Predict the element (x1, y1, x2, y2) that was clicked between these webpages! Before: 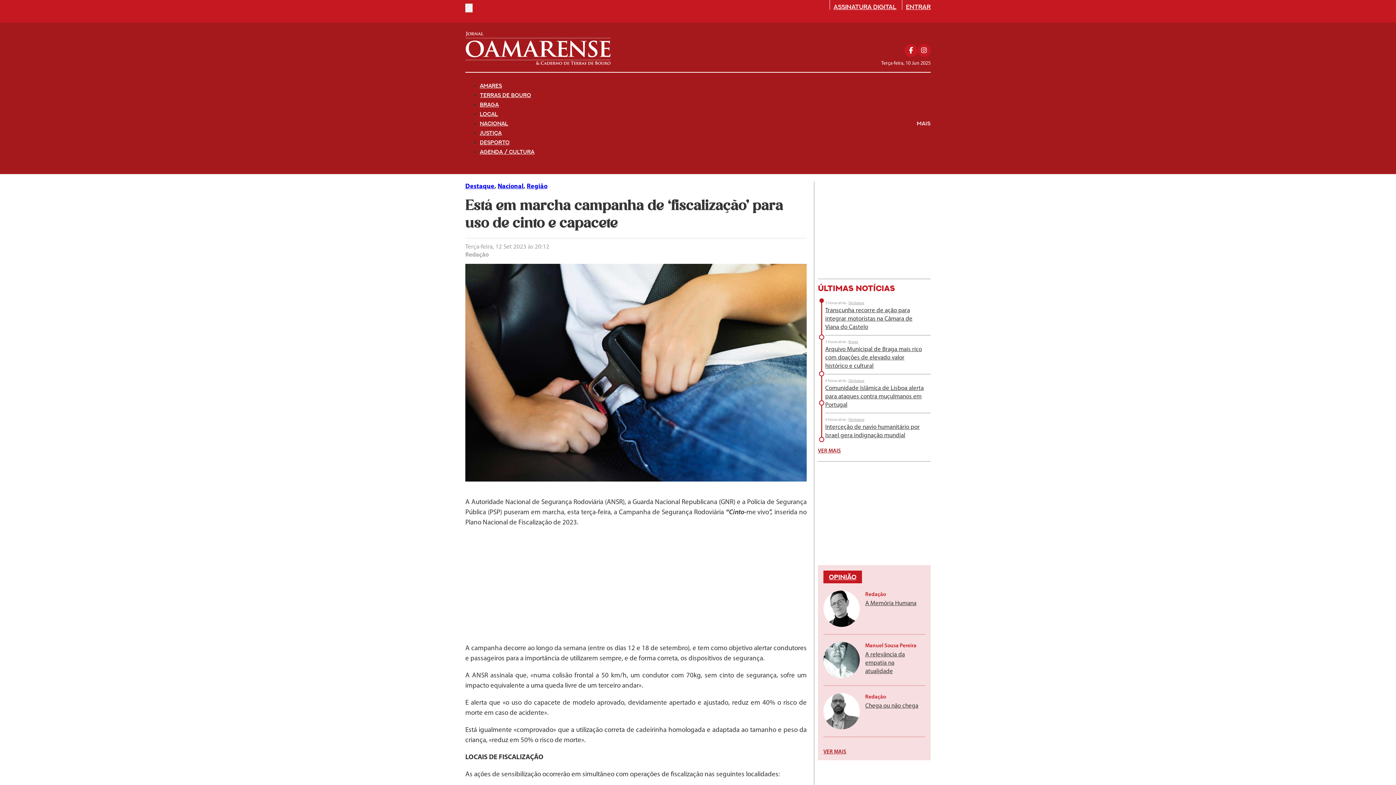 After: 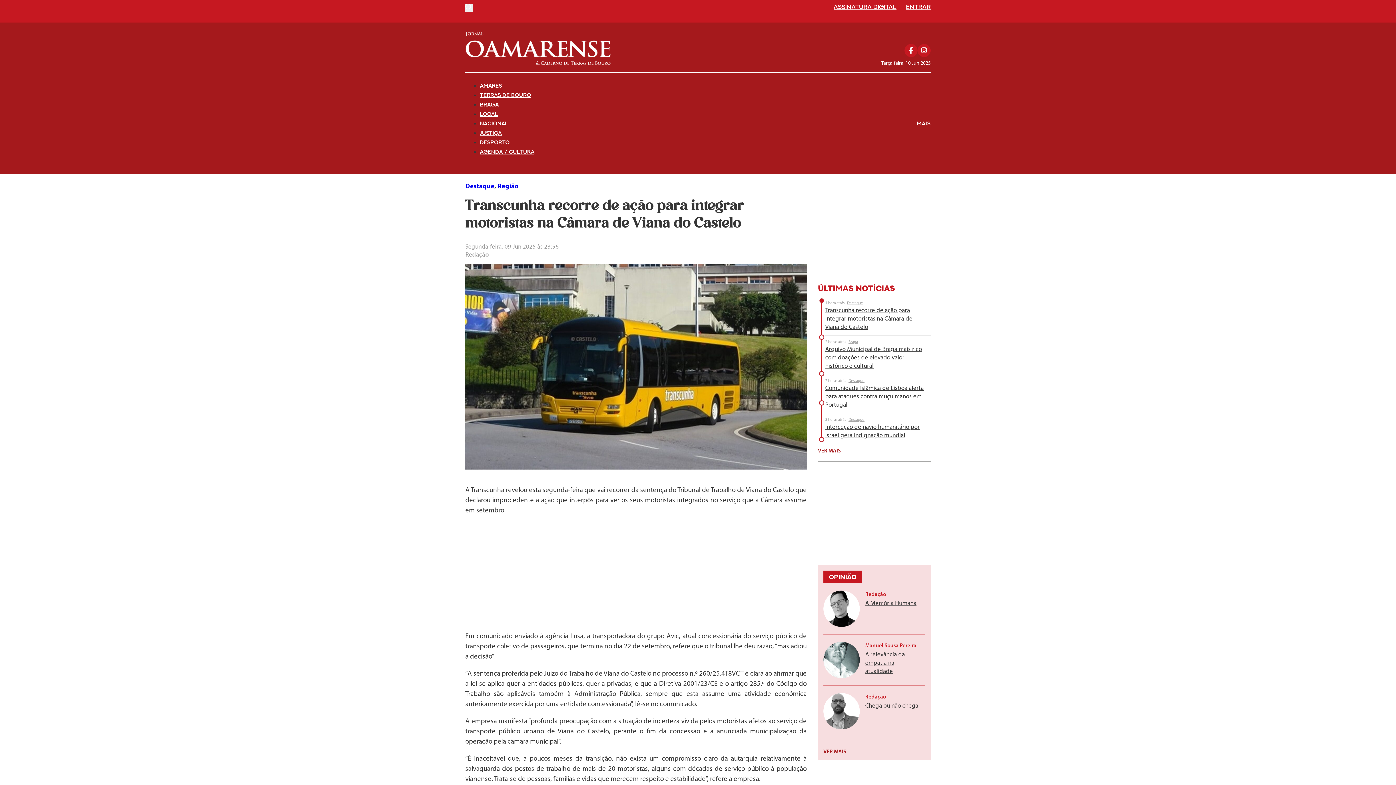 Action: label: Leia mais sobre Transcunha recorre de ação para integrar motoristas na Câmara de Viana do Castelo bbox: (825, 307, 912, 330)